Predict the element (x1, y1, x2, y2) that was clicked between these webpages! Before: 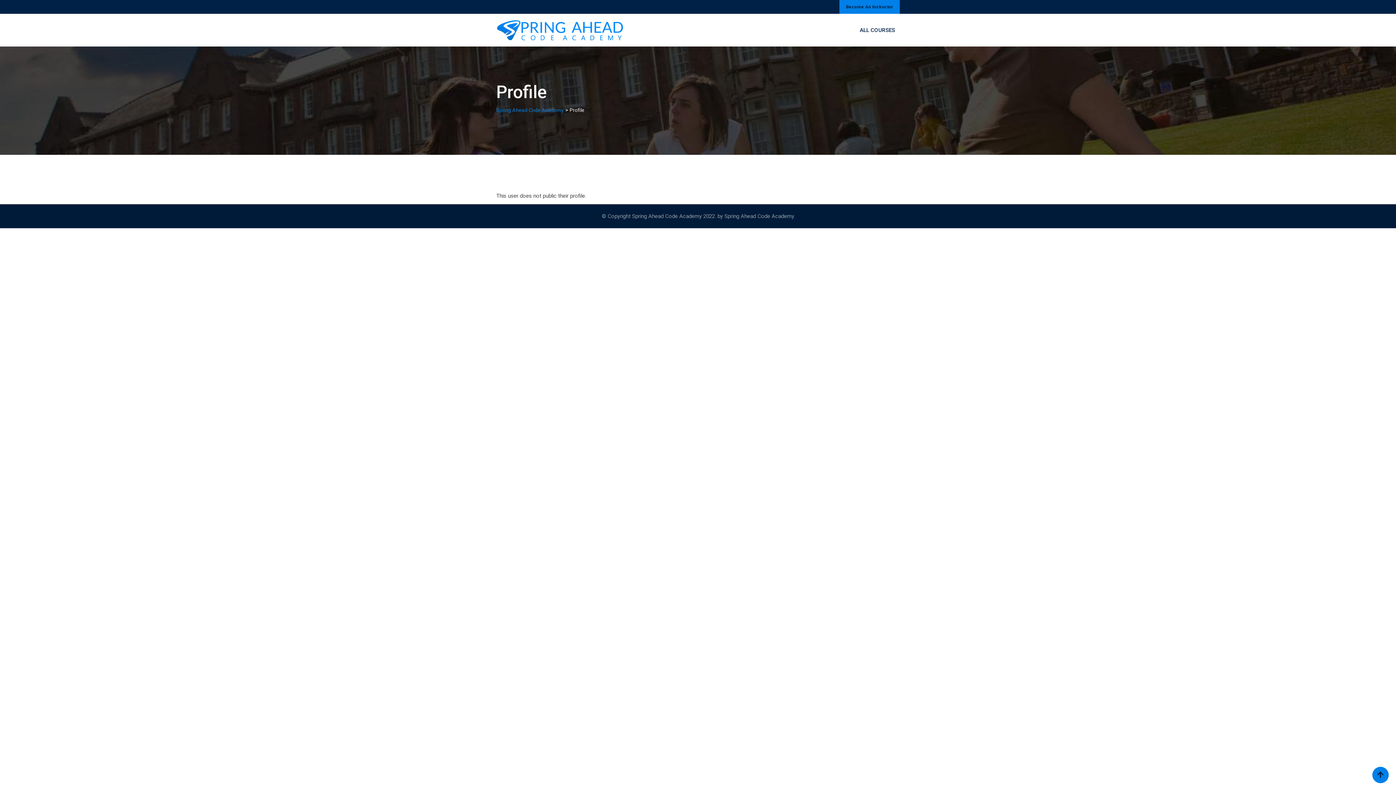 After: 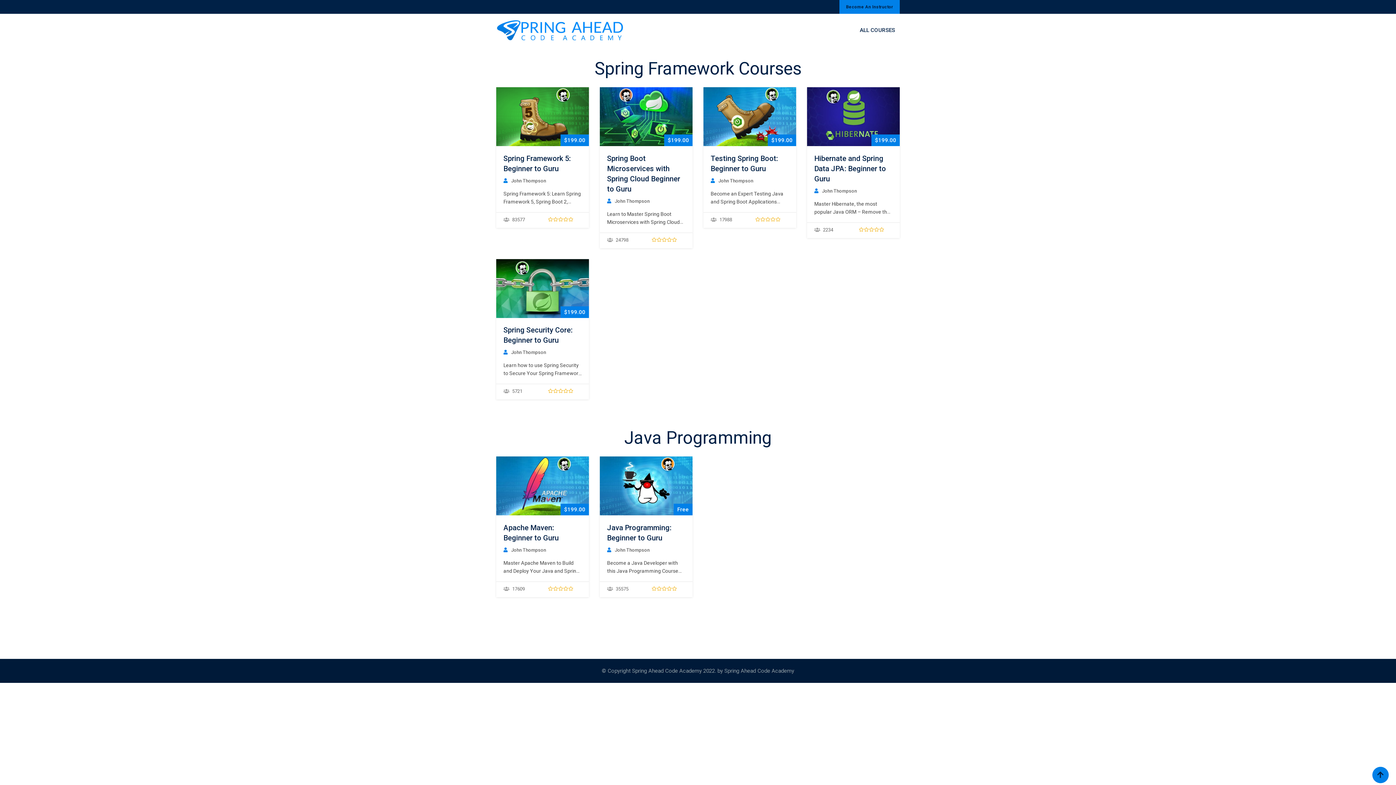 Action: bbox: (496, 20, 623, 40)